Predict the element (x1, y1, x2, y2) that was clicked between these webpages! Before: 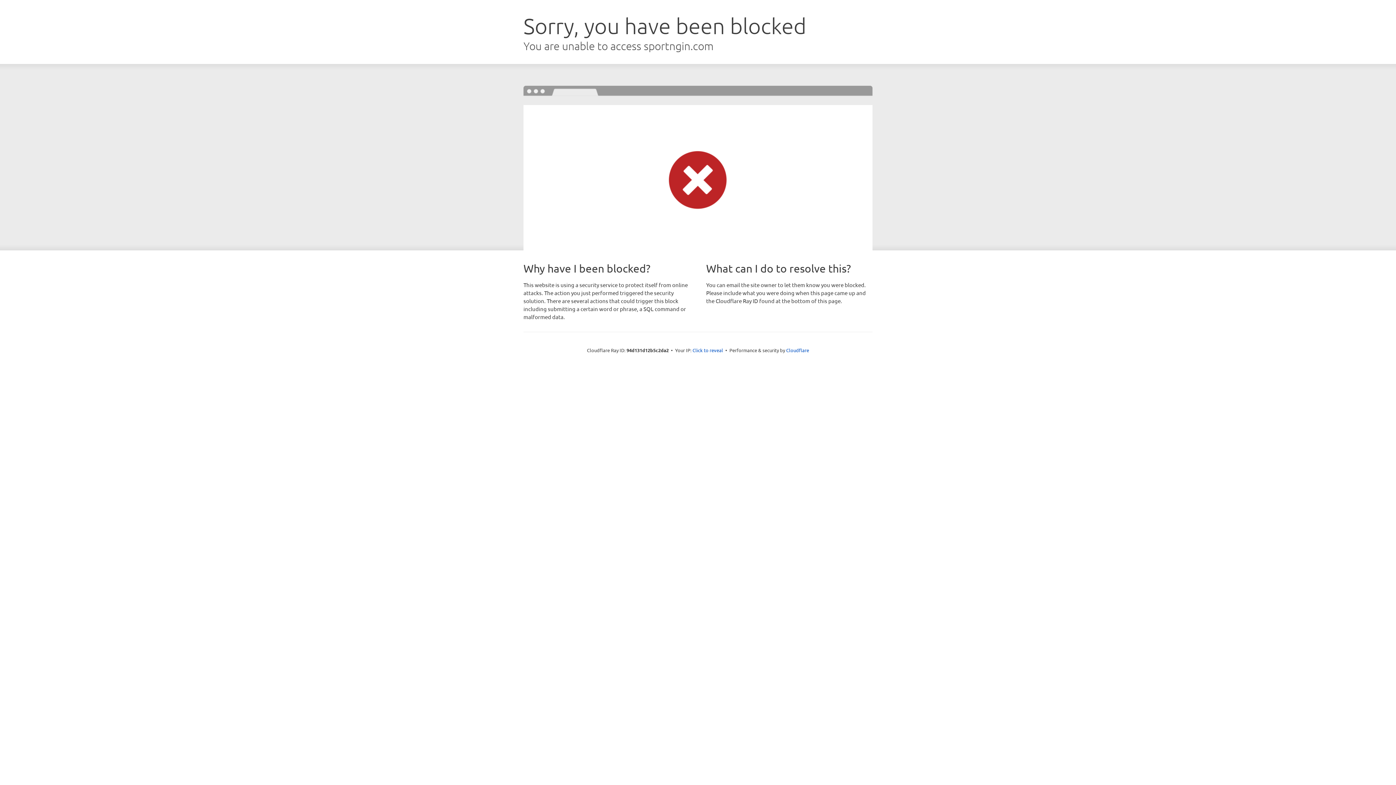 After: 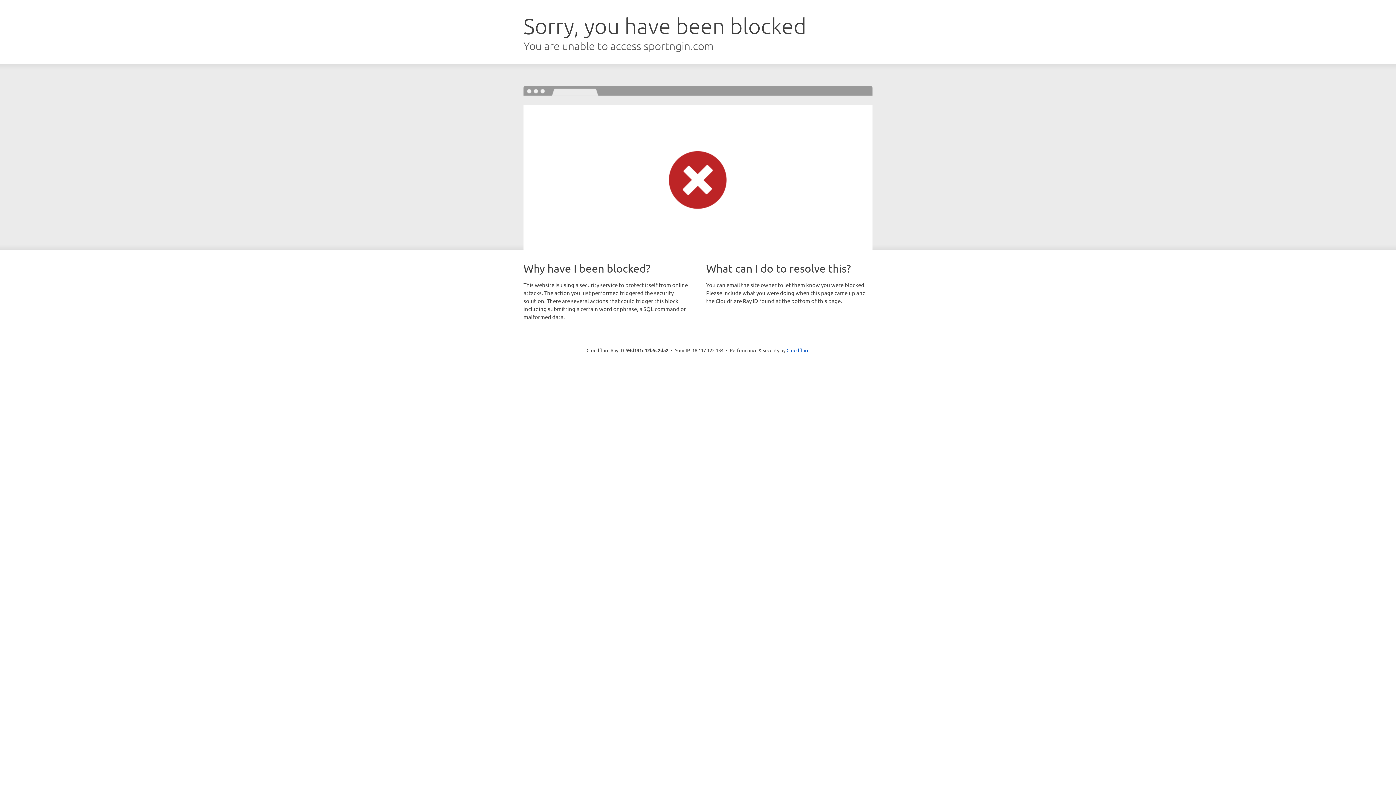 Action: label: Click to reveal bbox: (692, 346, 723, 353)